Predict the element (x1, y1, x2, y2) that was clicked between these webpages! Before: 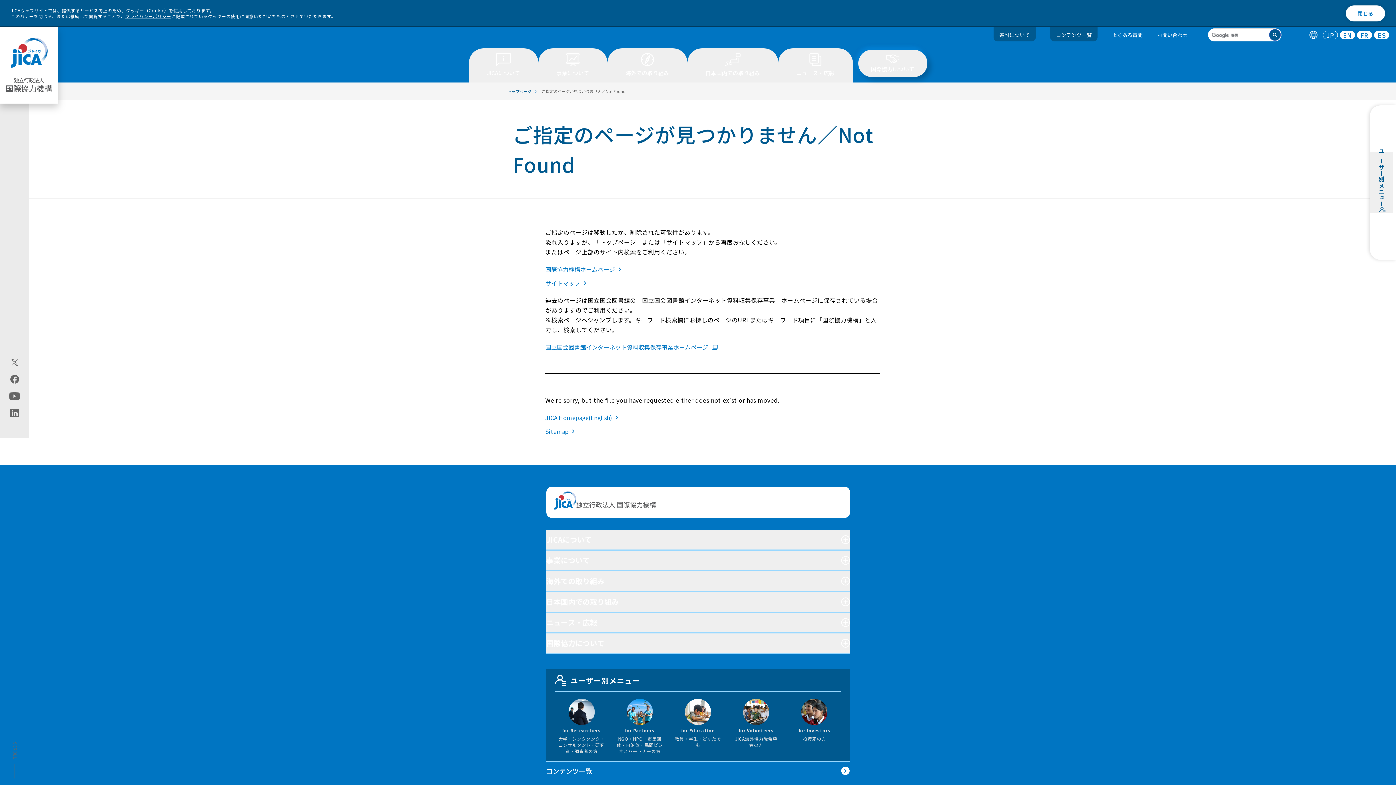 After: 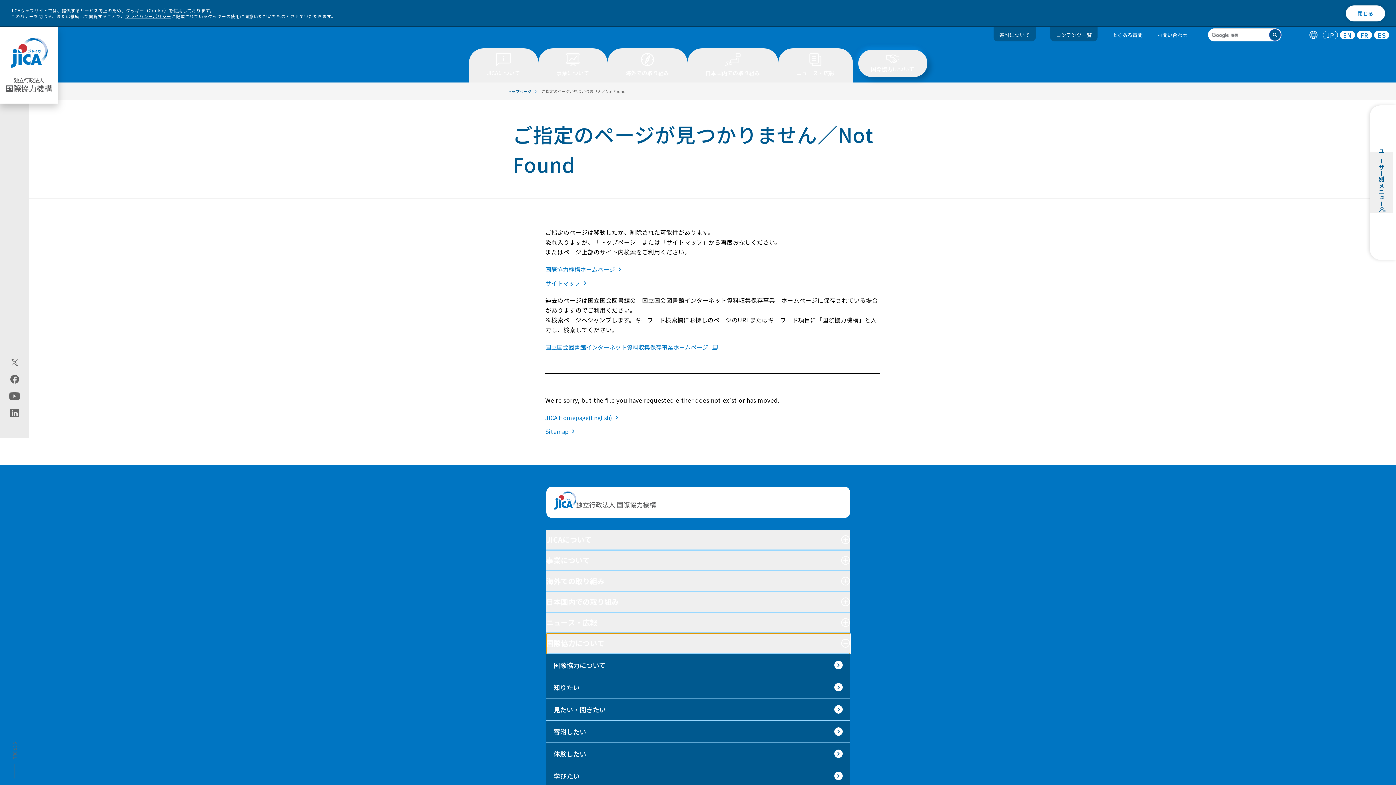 Action: bbox: (546, 633, 850, 654) label: 国際協力について